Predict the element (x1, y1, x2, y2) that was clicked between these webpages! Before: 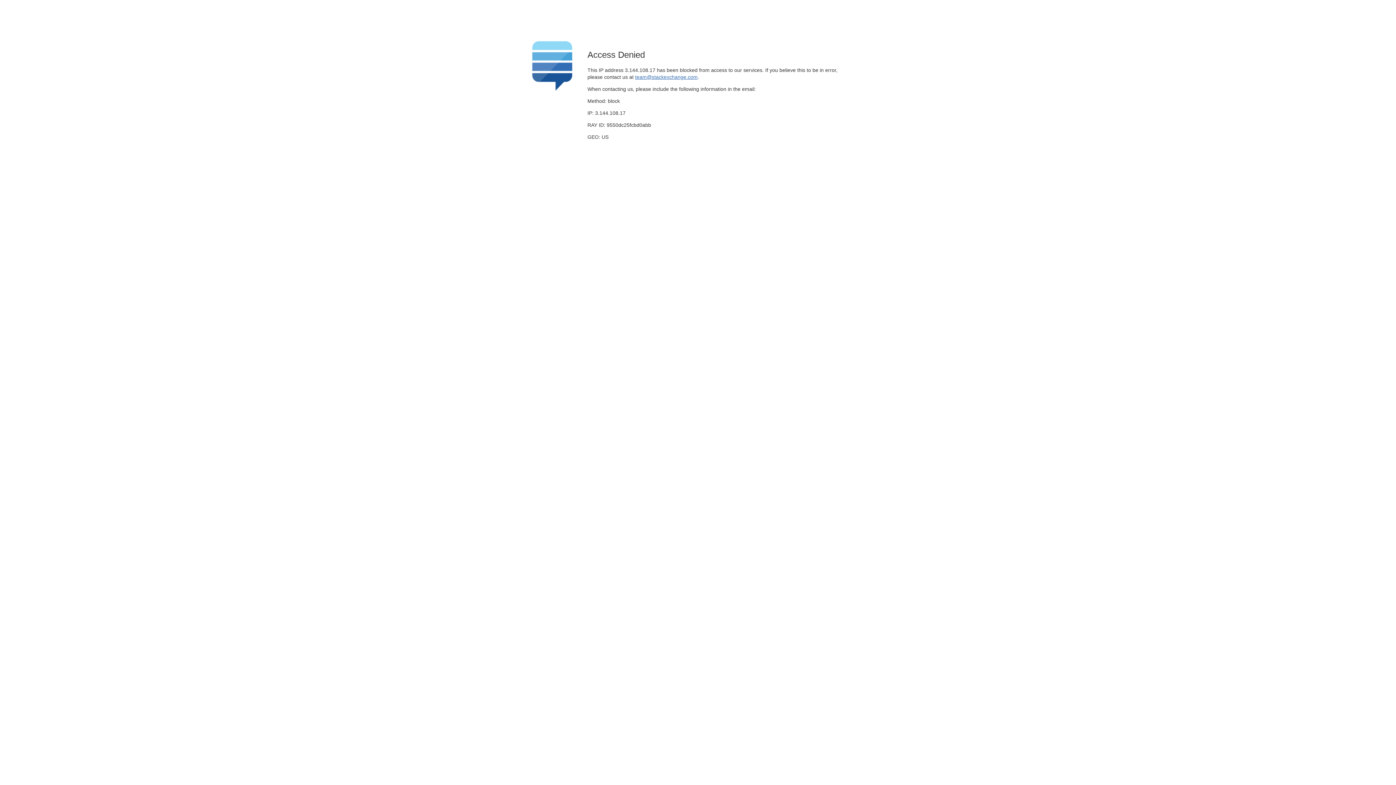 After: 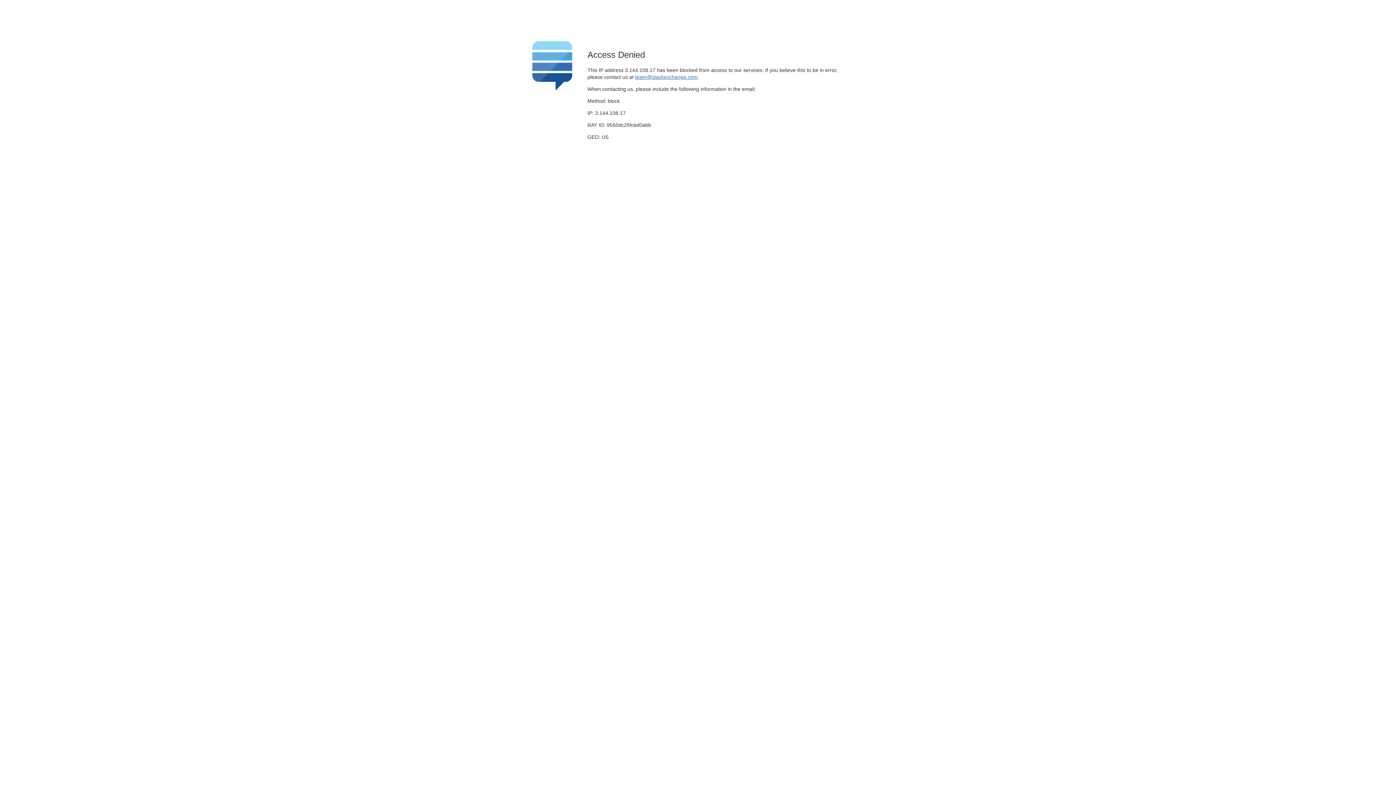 Action: label: team@stackexchange.com bbox: (635, 74, 697, 79)